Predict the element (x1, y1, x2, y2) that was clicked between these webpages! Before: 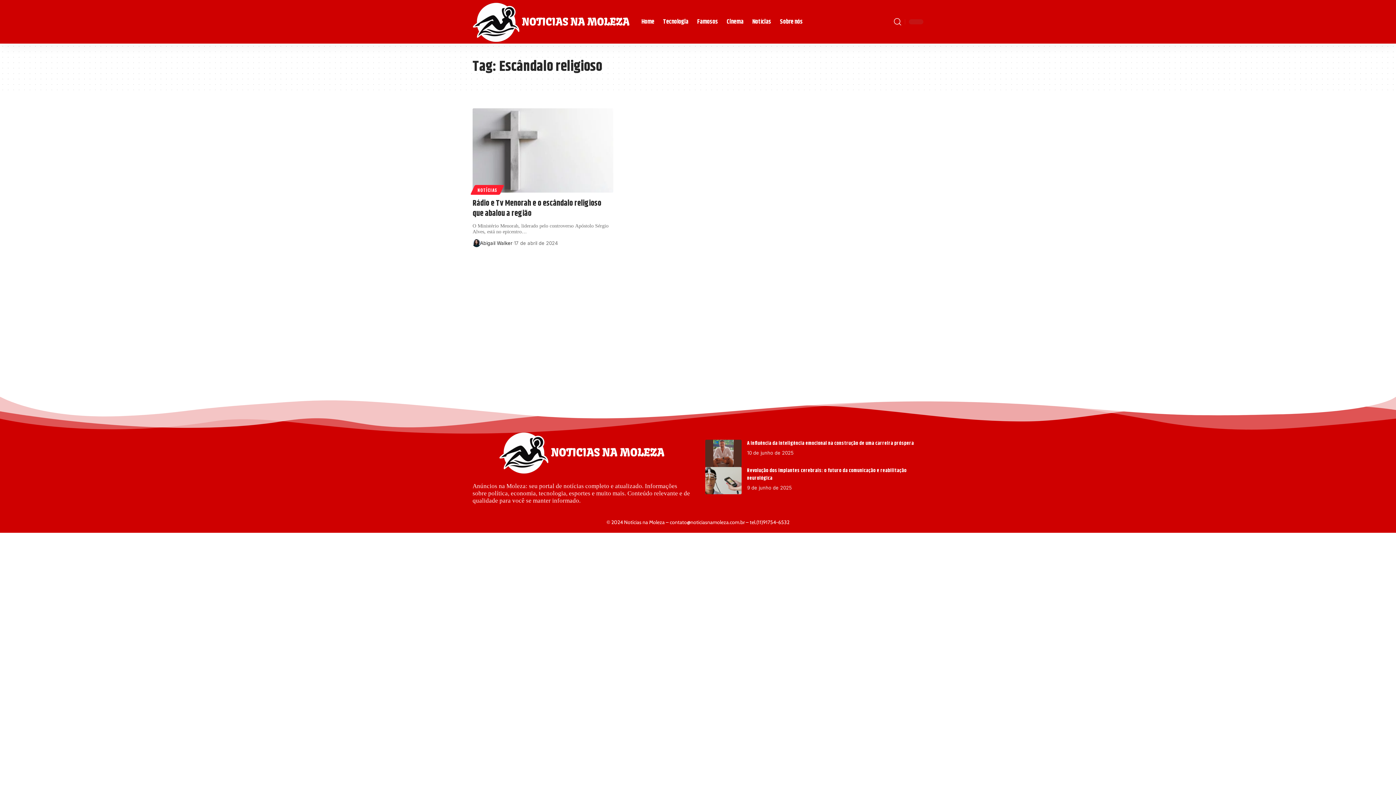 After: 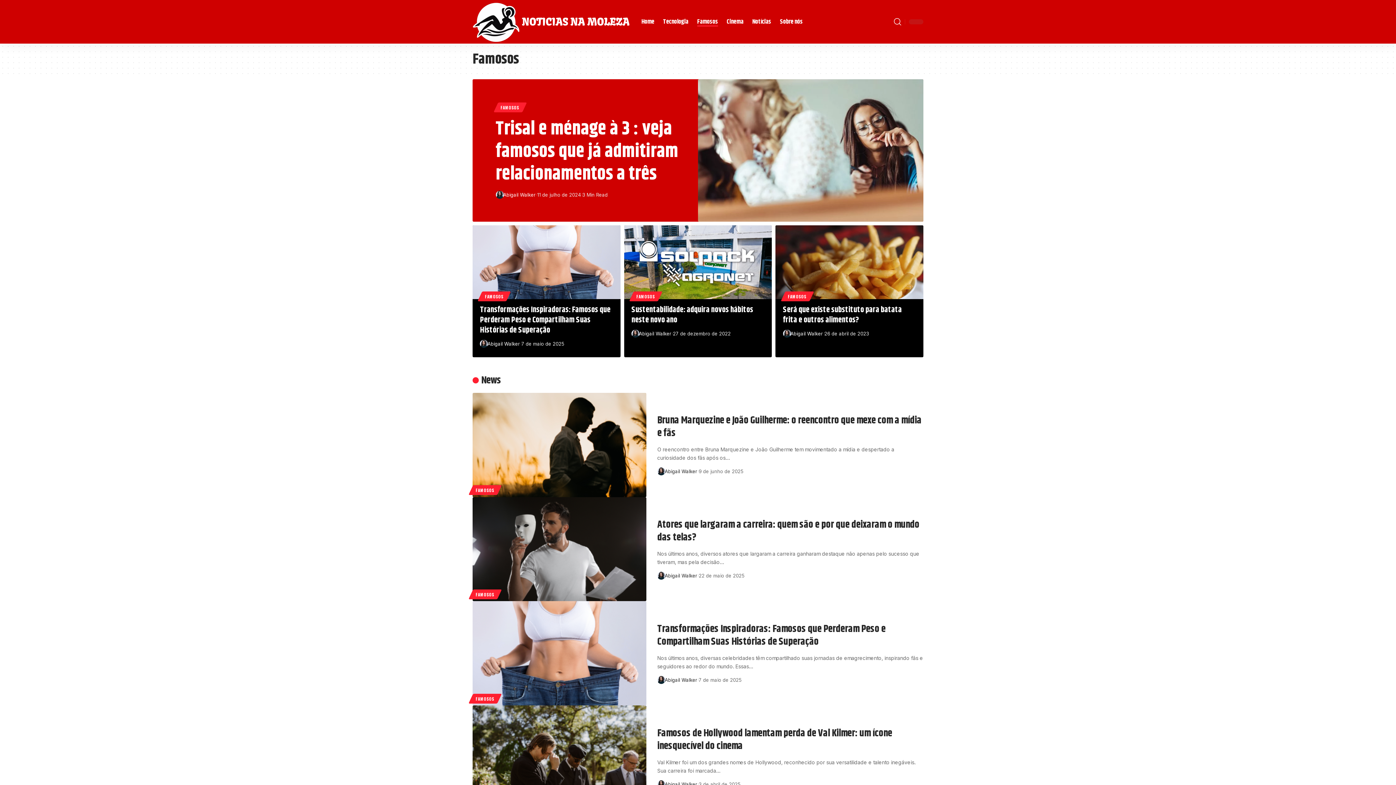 Action: label: Famosos bbox: (692, 0, 722, 43)